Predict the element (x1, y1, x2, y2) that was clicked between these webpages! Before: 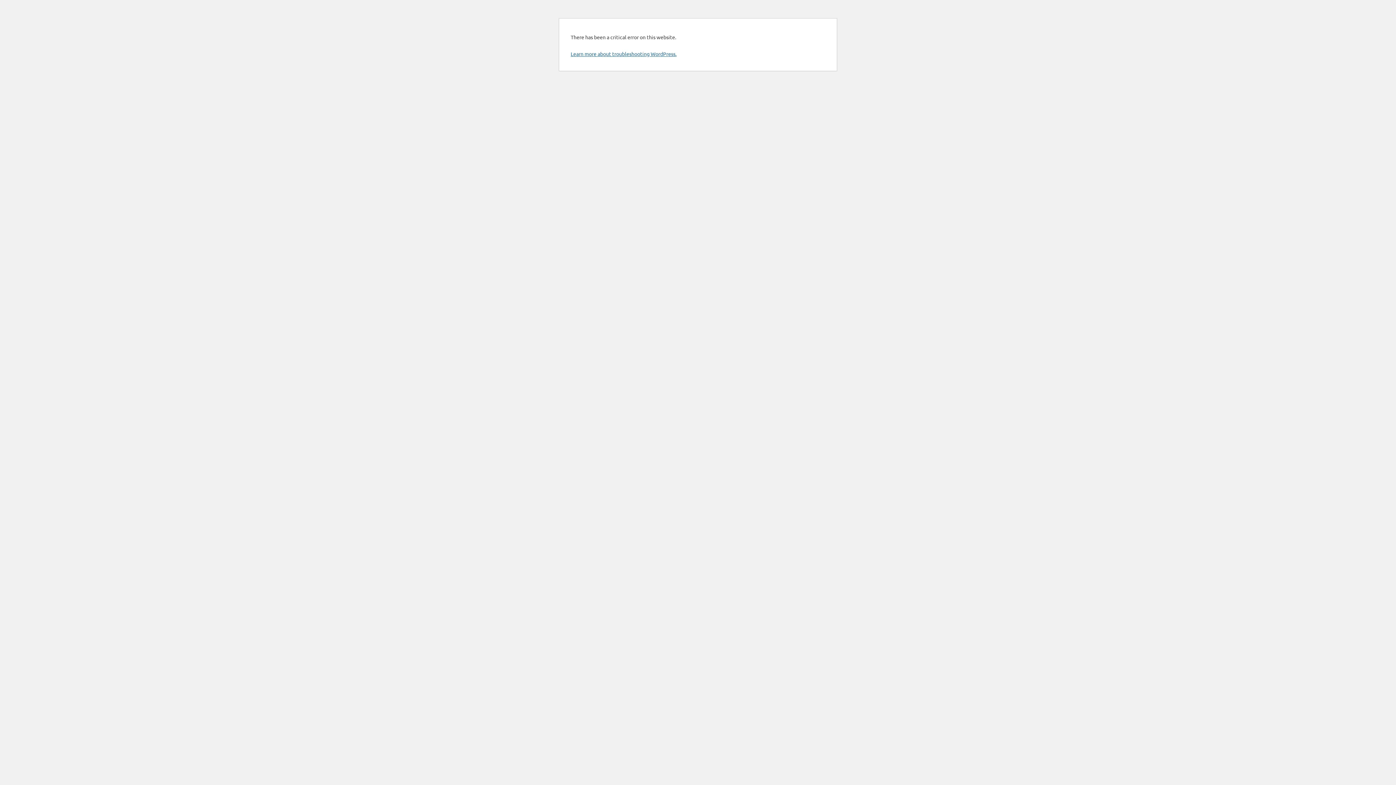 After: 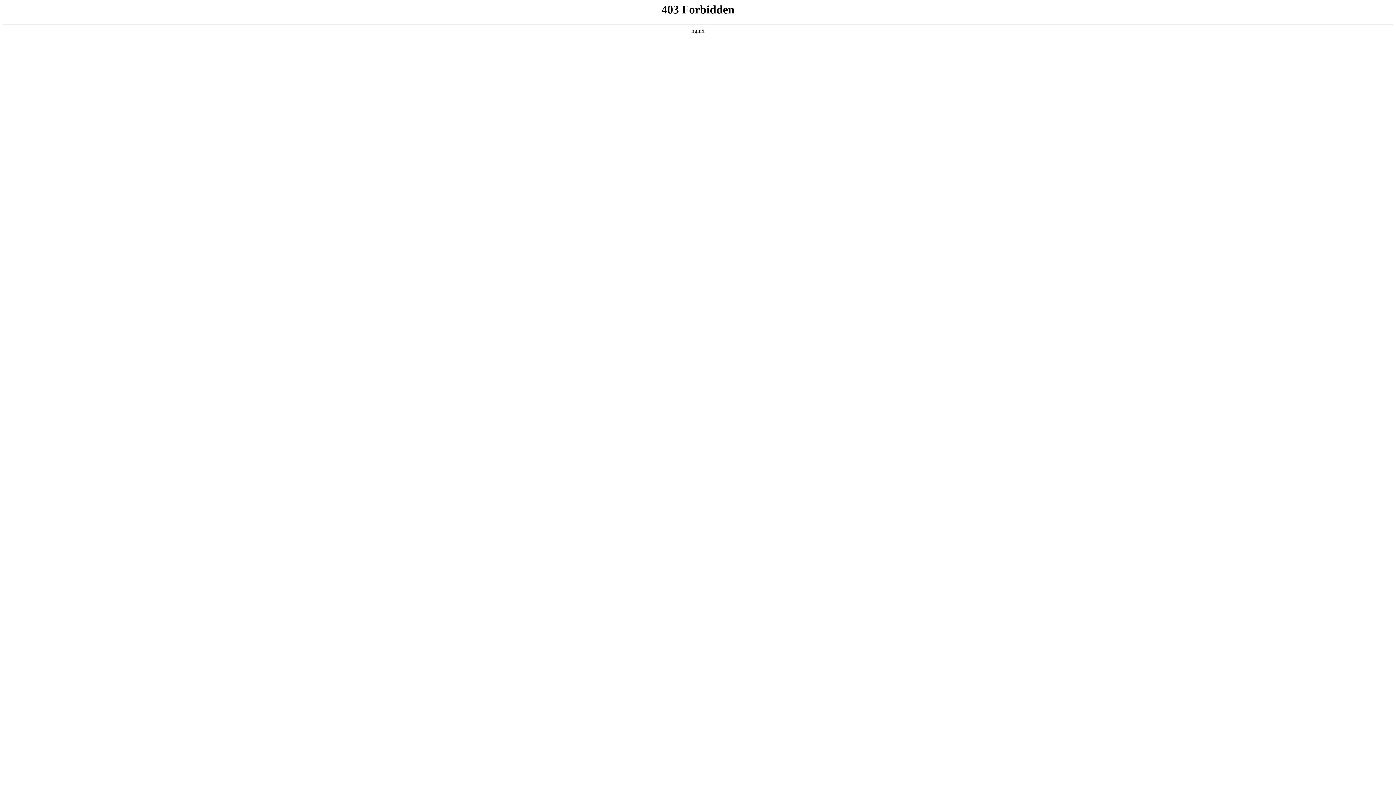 Action: label: Learn more about troubleshooting WordPress. bbox: (570, 50, 676, 57)